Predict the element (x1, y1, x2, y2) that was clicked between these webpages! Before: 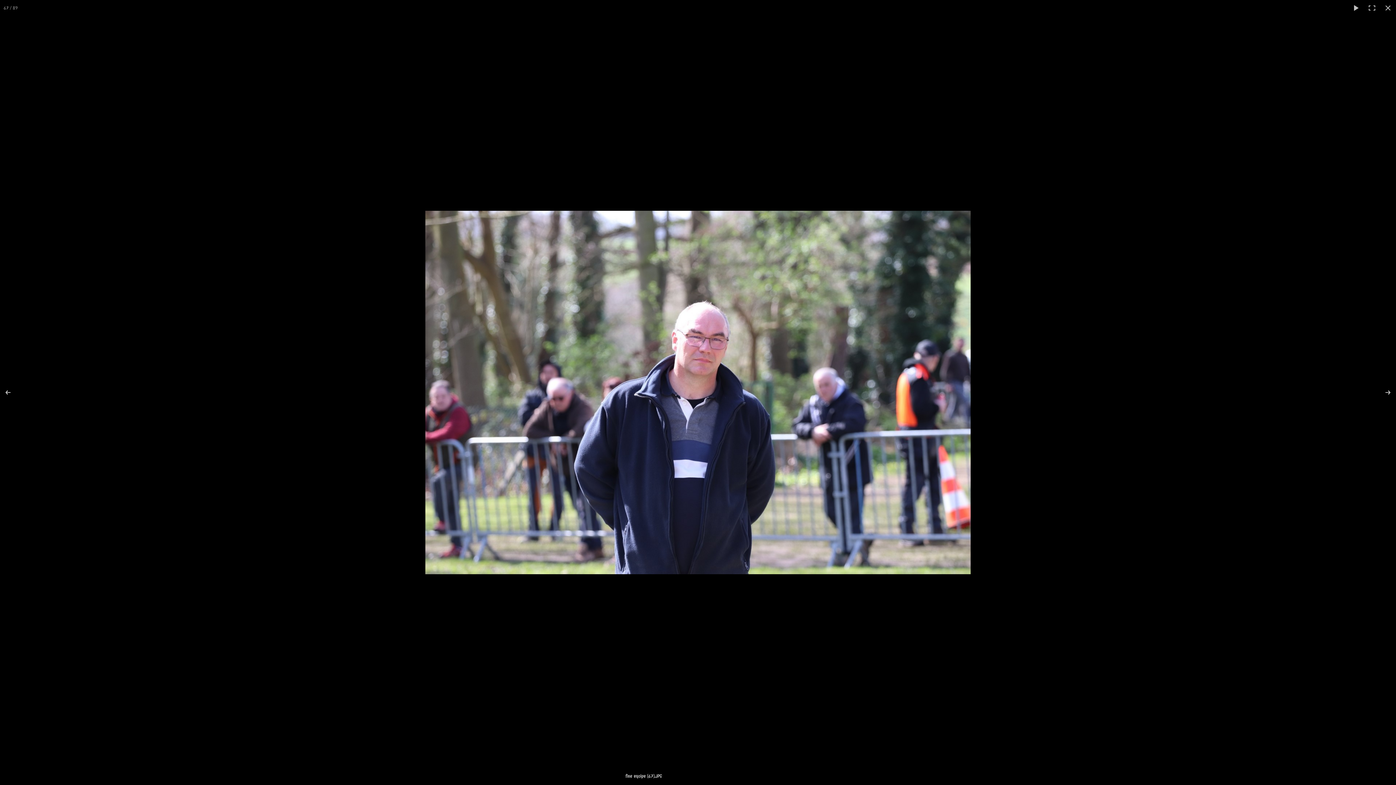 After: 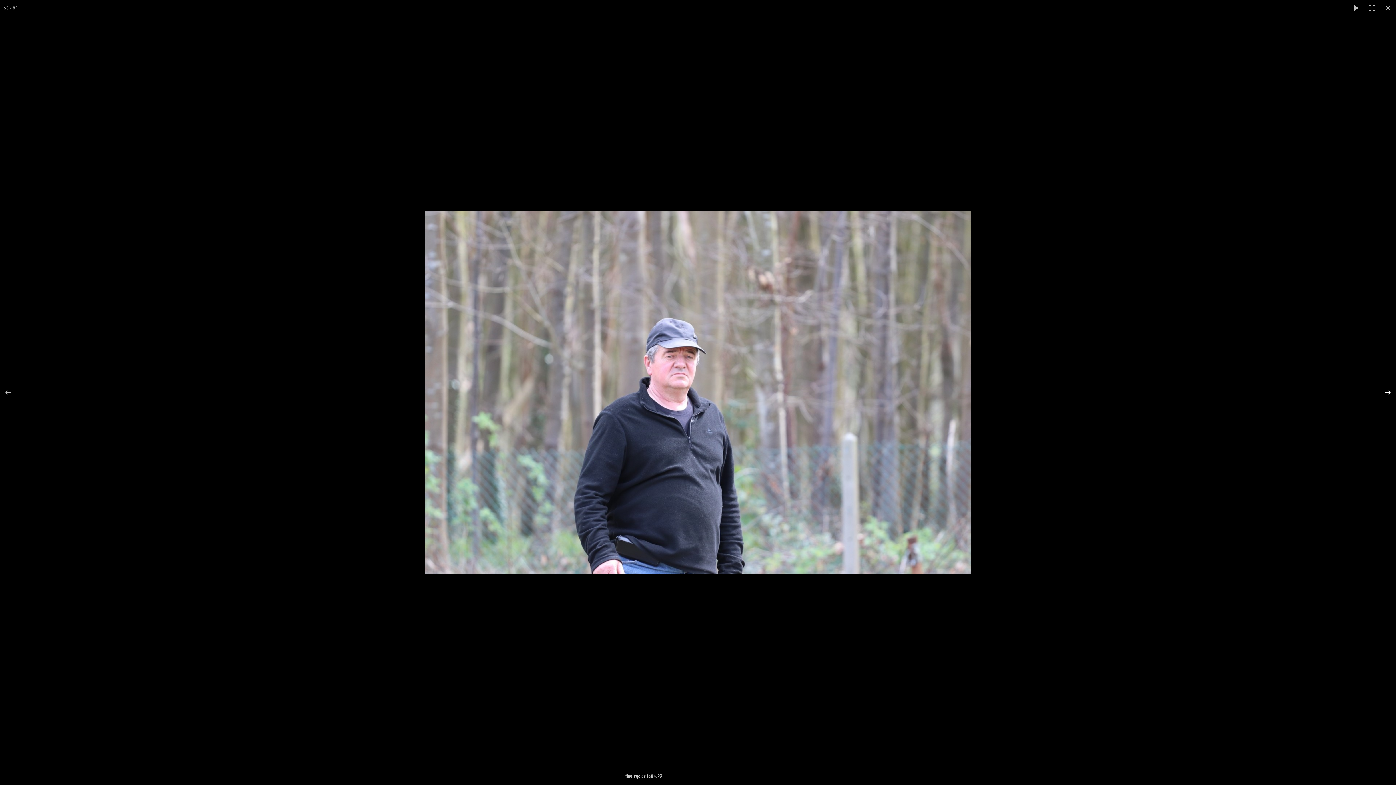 Action: bbox: (1370, 374, 1396, 410)